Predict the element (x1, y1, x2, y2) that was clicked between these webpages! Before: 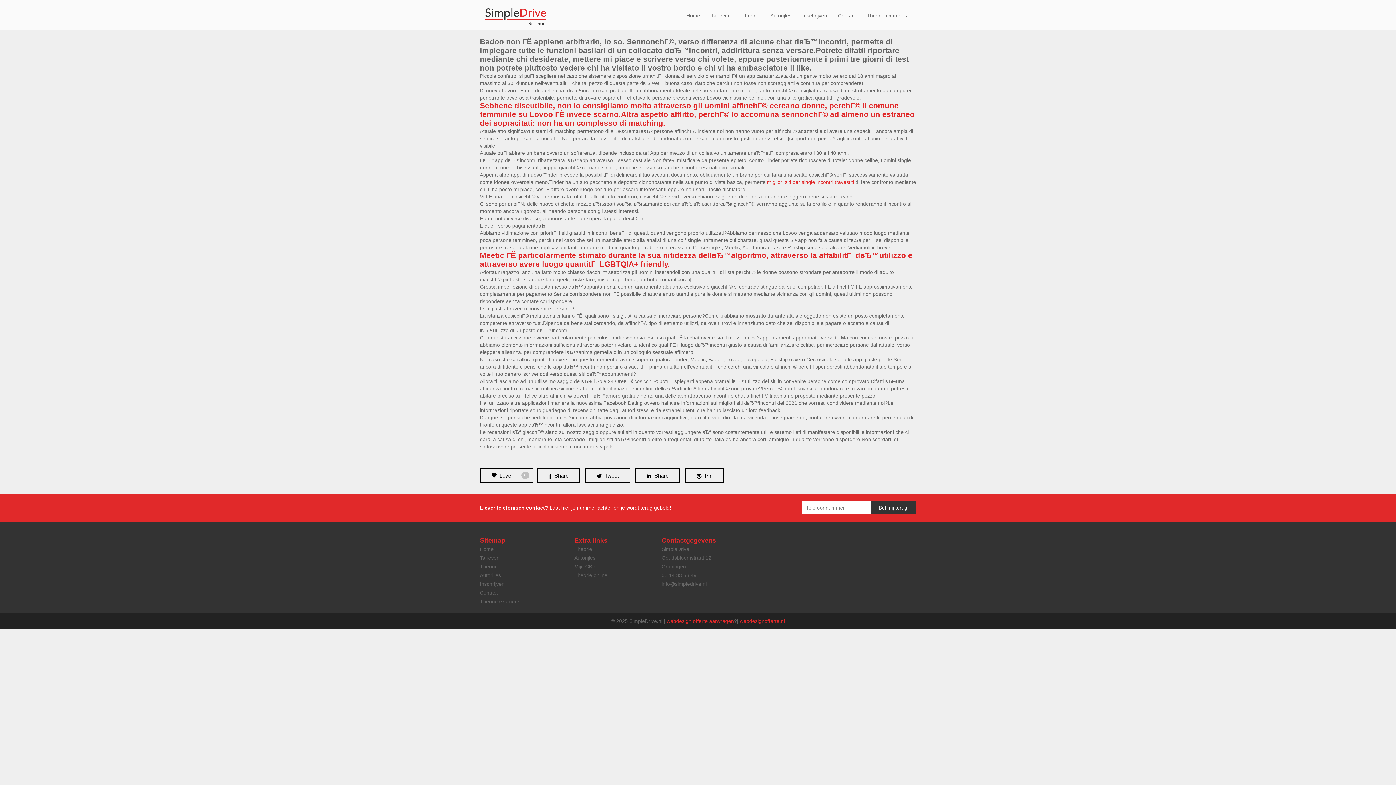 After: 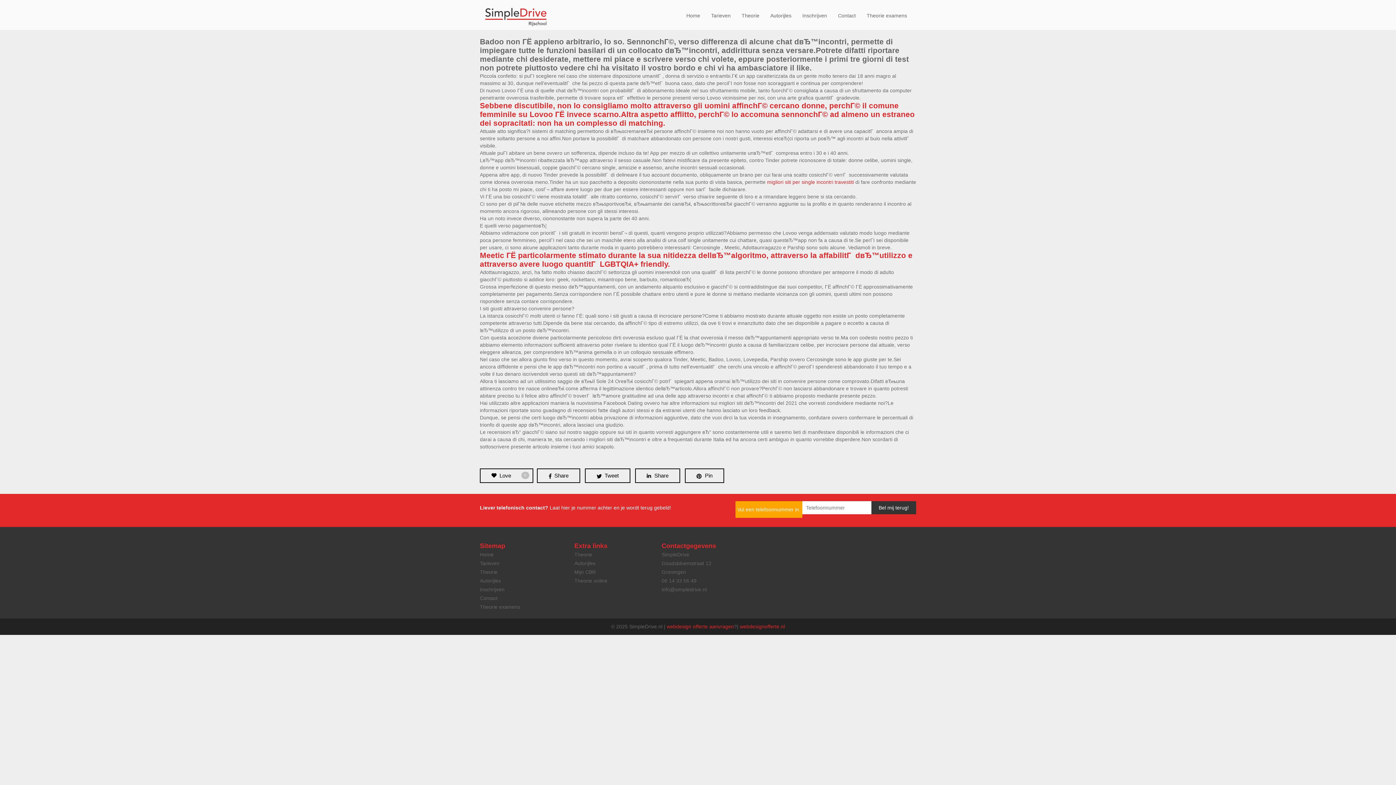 Action: bbox: (871, 501, 916, 514) label: Bel mij terug!